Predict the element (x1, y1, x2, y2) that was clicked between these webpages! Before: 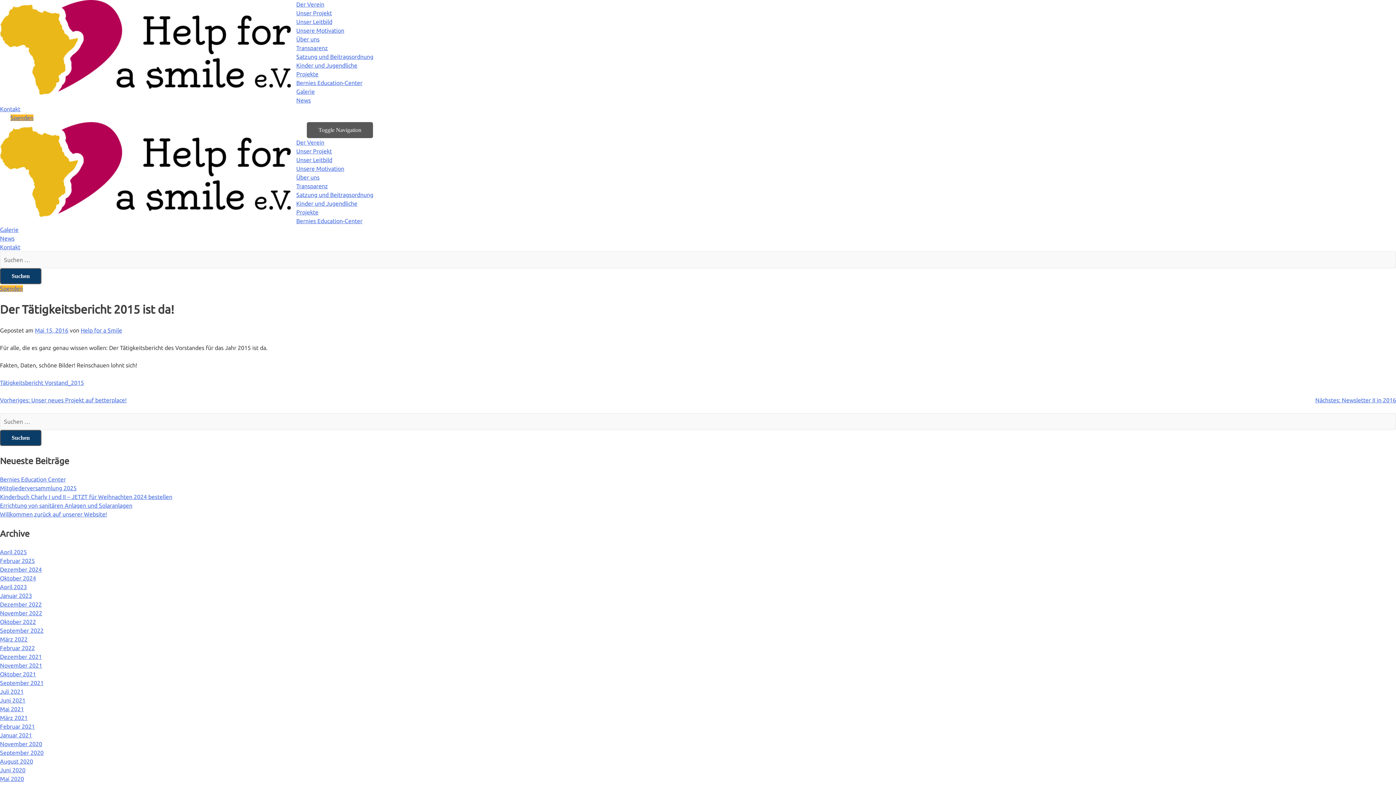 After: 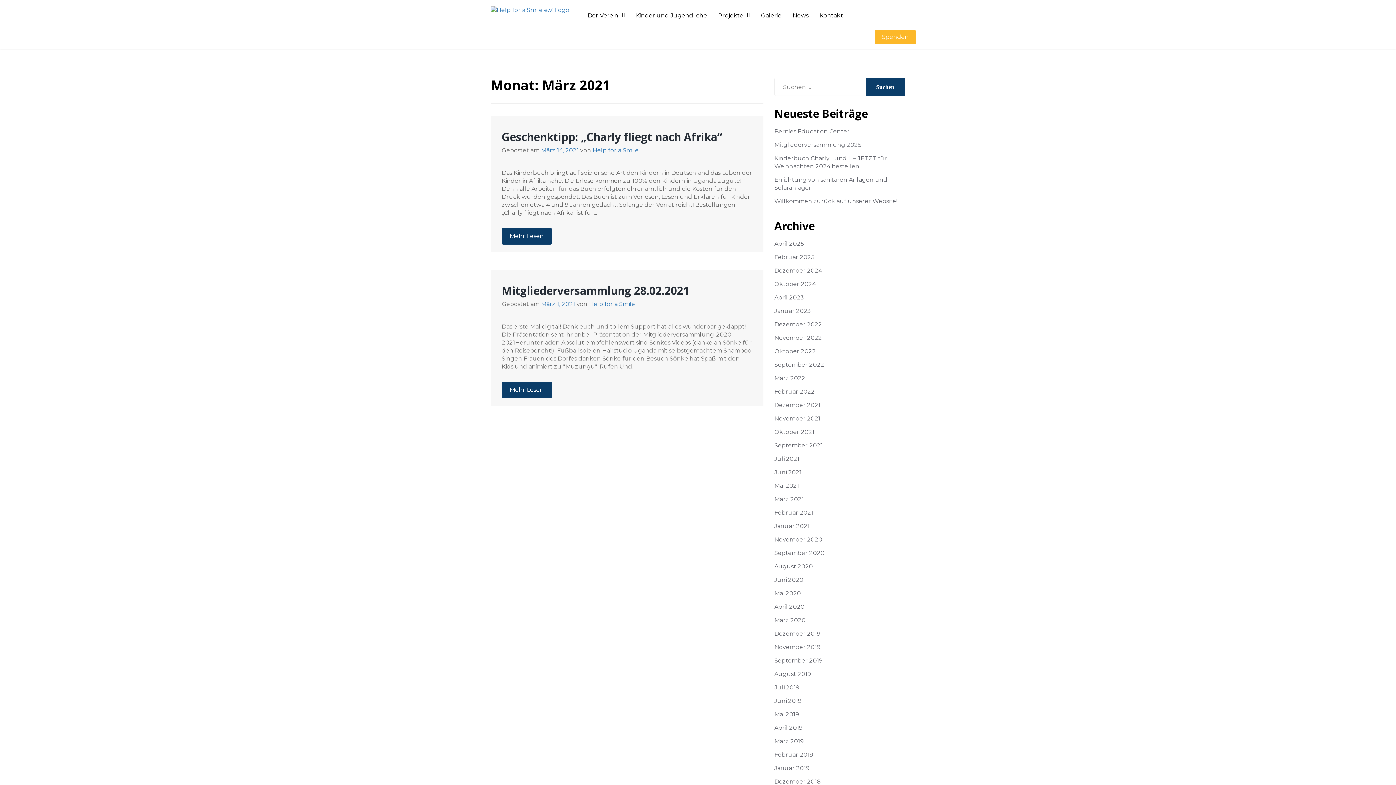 Action: bbox: (0, 714, 27, 721) label: März 2021